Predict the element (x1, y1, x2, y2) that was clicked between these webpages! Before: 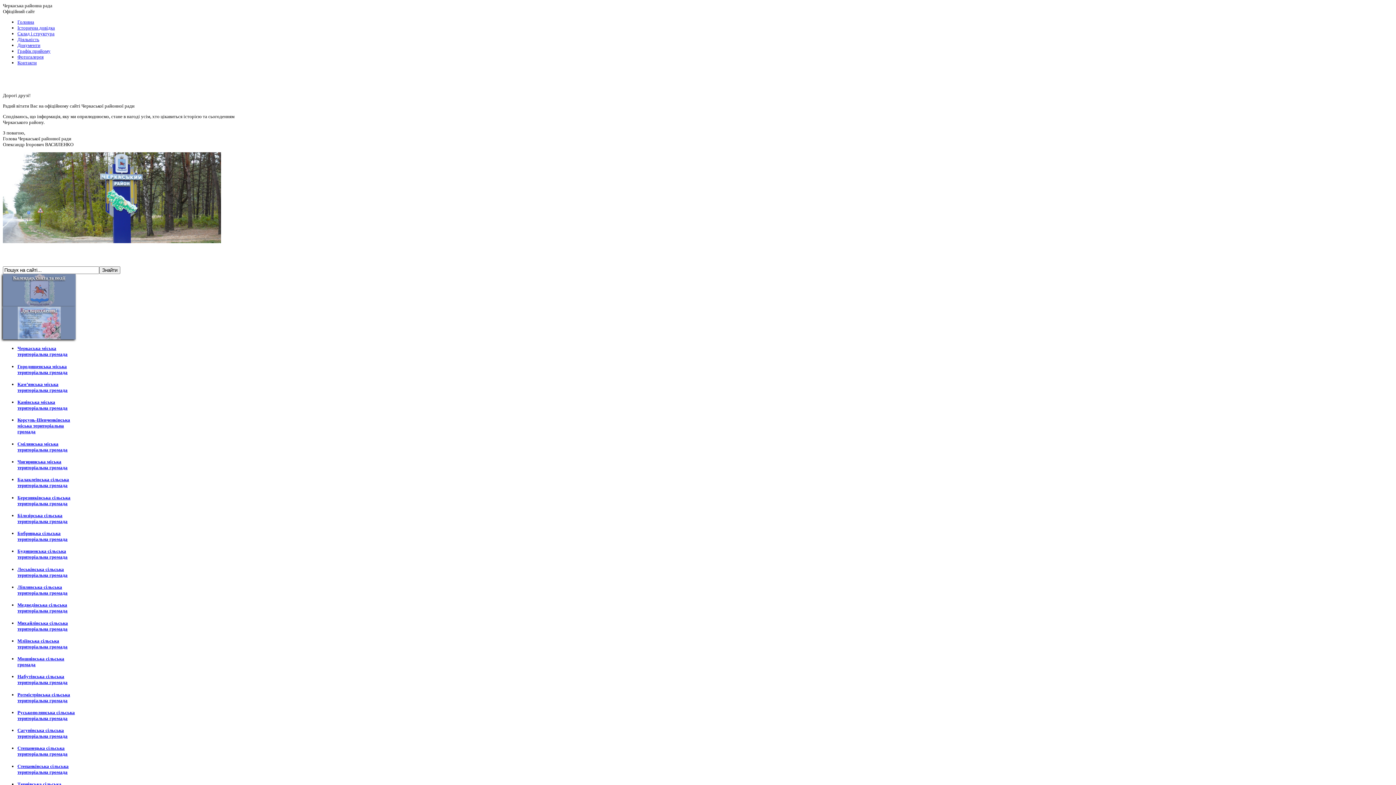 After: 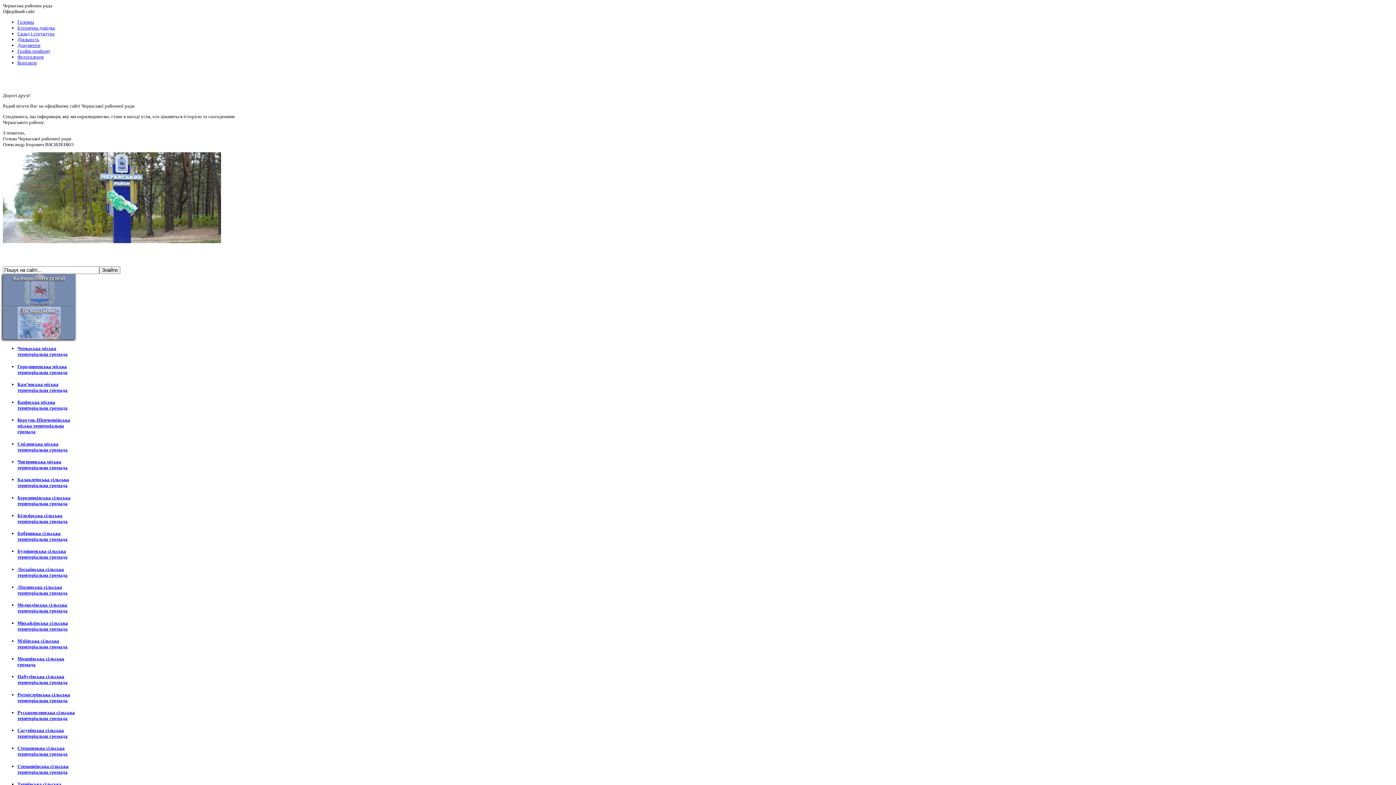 Action: bbox: (17, 674, 67, 685) label: Набутівська сільська територіальна громада